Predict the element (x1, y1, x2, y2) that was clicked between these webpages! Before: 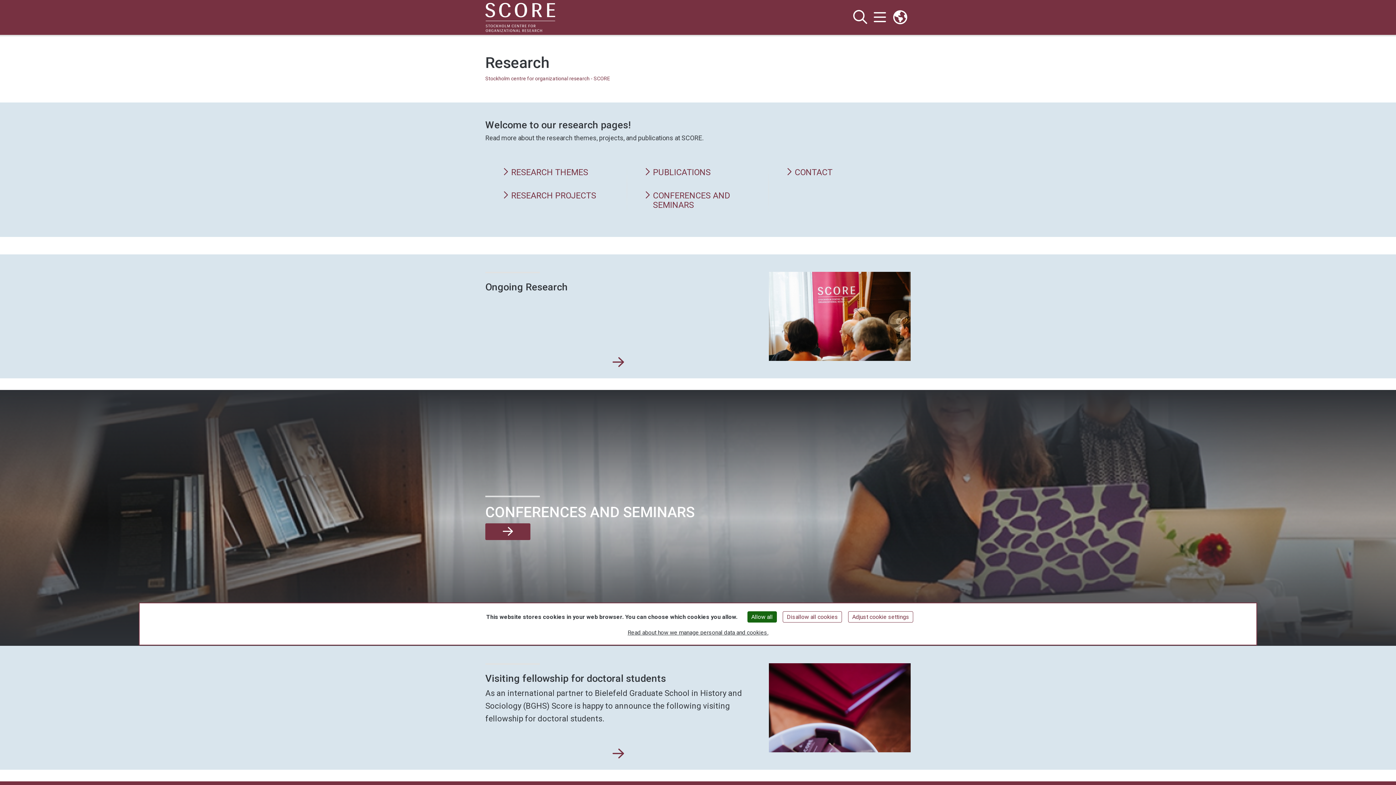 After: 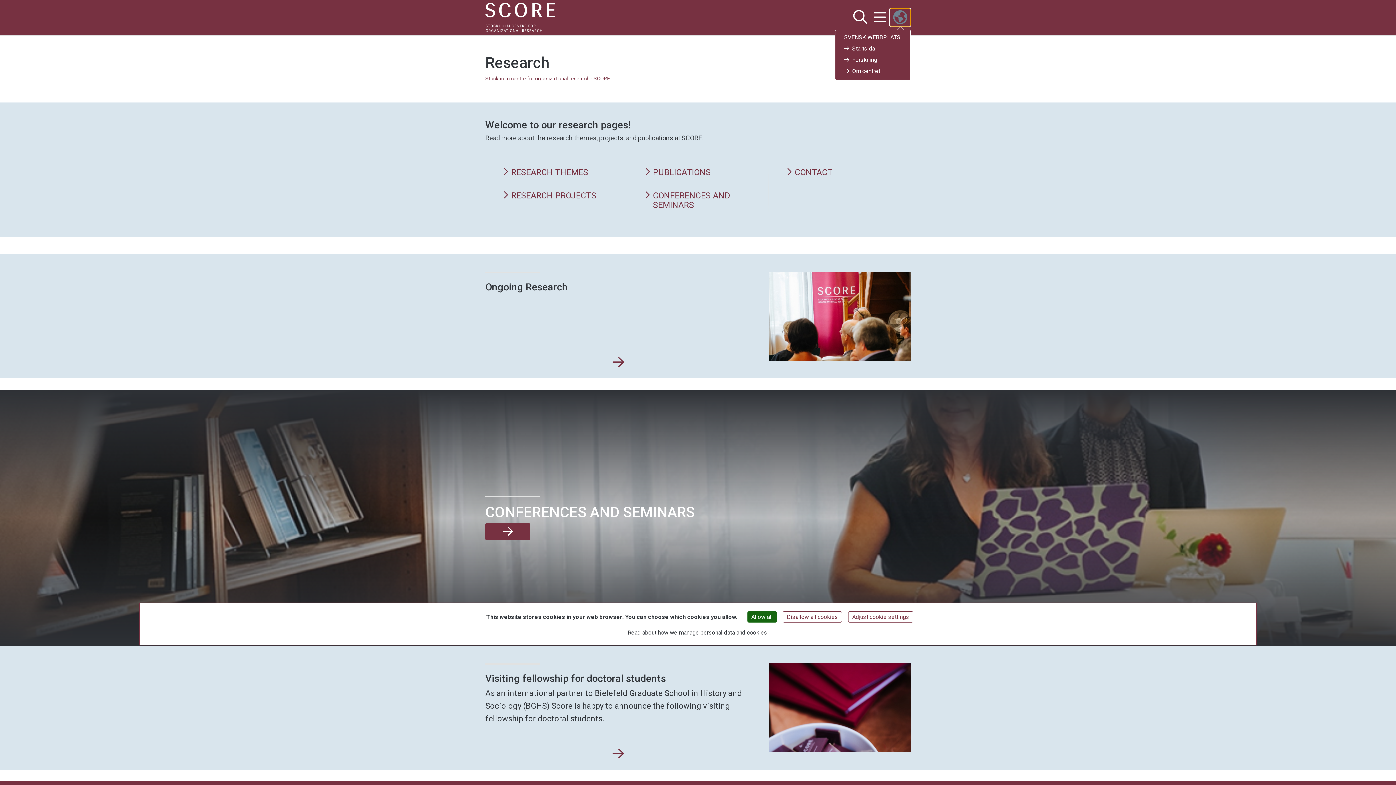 Action: bbox: (889, 8, 910, 26) label: Links to swedish site 